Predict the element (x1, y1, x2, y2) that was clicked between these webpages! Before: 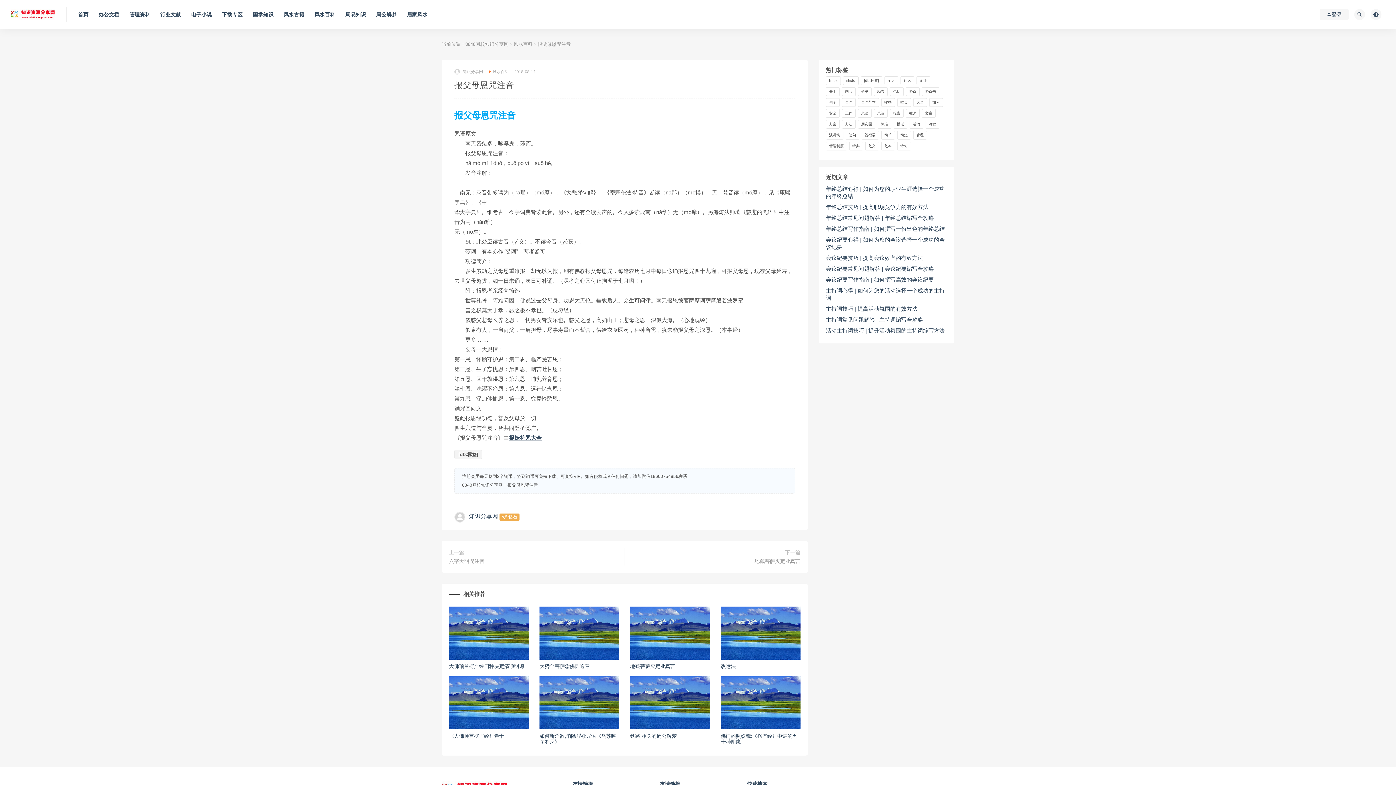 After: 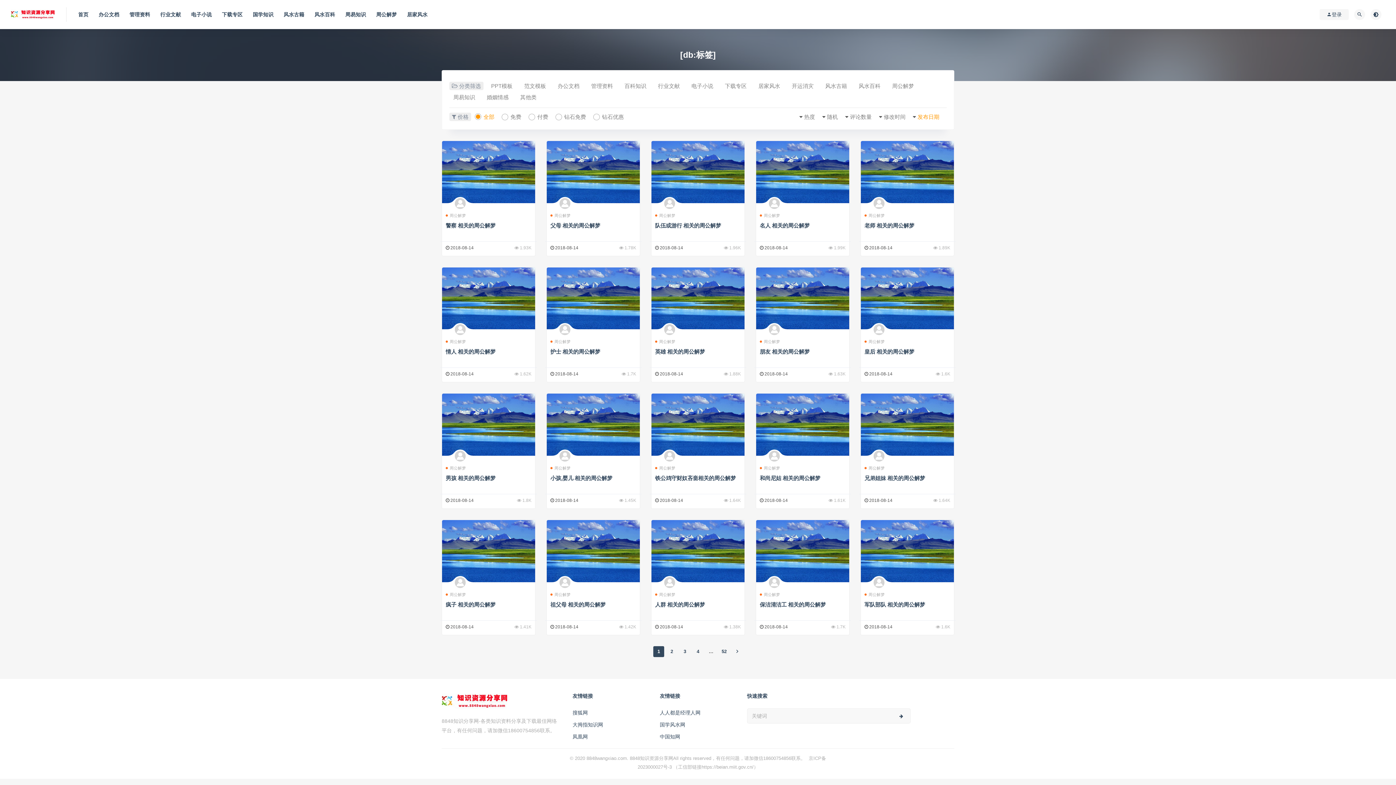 Action: bbox: (861, 76, 882, 85) label: [db:标签] (1,021个项目)